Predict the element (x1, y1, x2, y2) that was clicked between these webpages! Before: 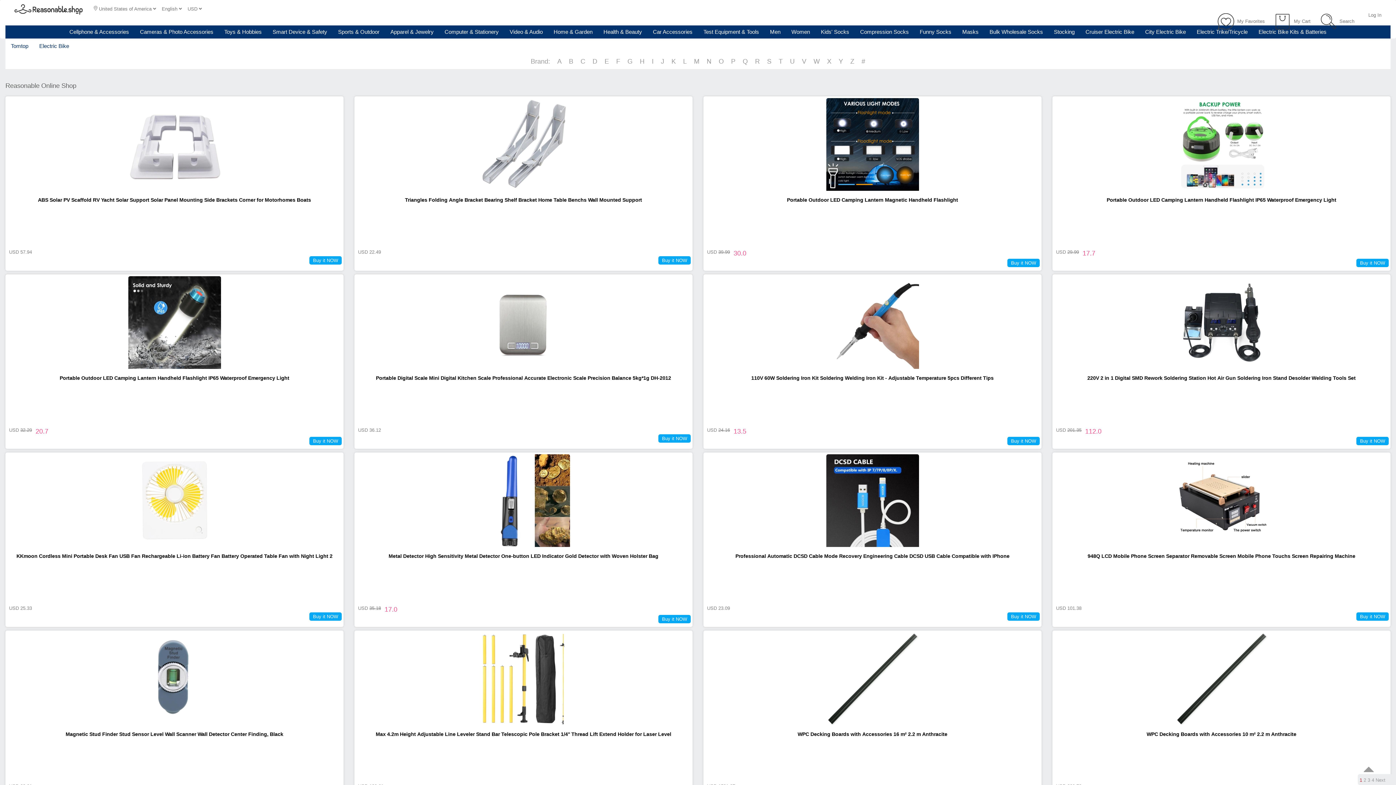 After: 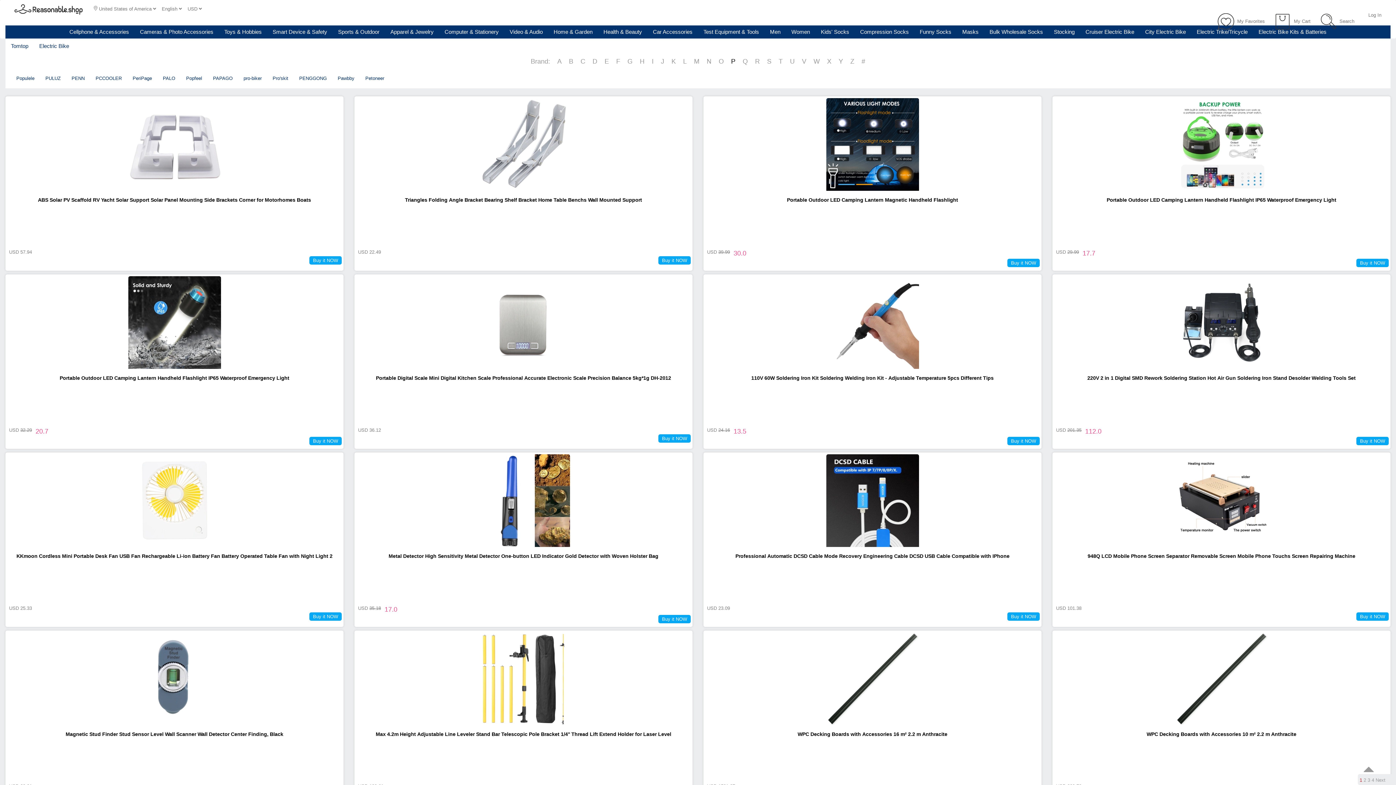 Action: bbox: (727, 57, 739, 66) label: P